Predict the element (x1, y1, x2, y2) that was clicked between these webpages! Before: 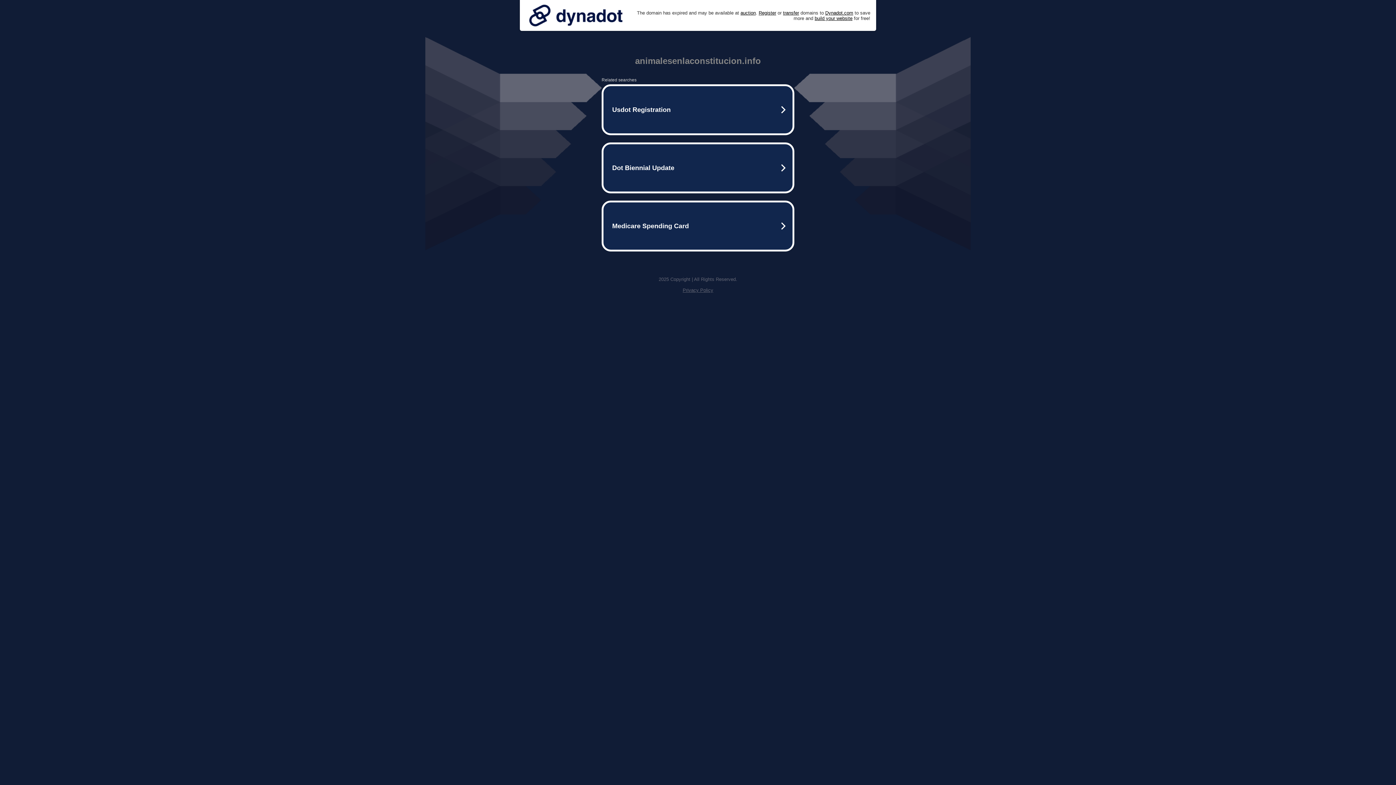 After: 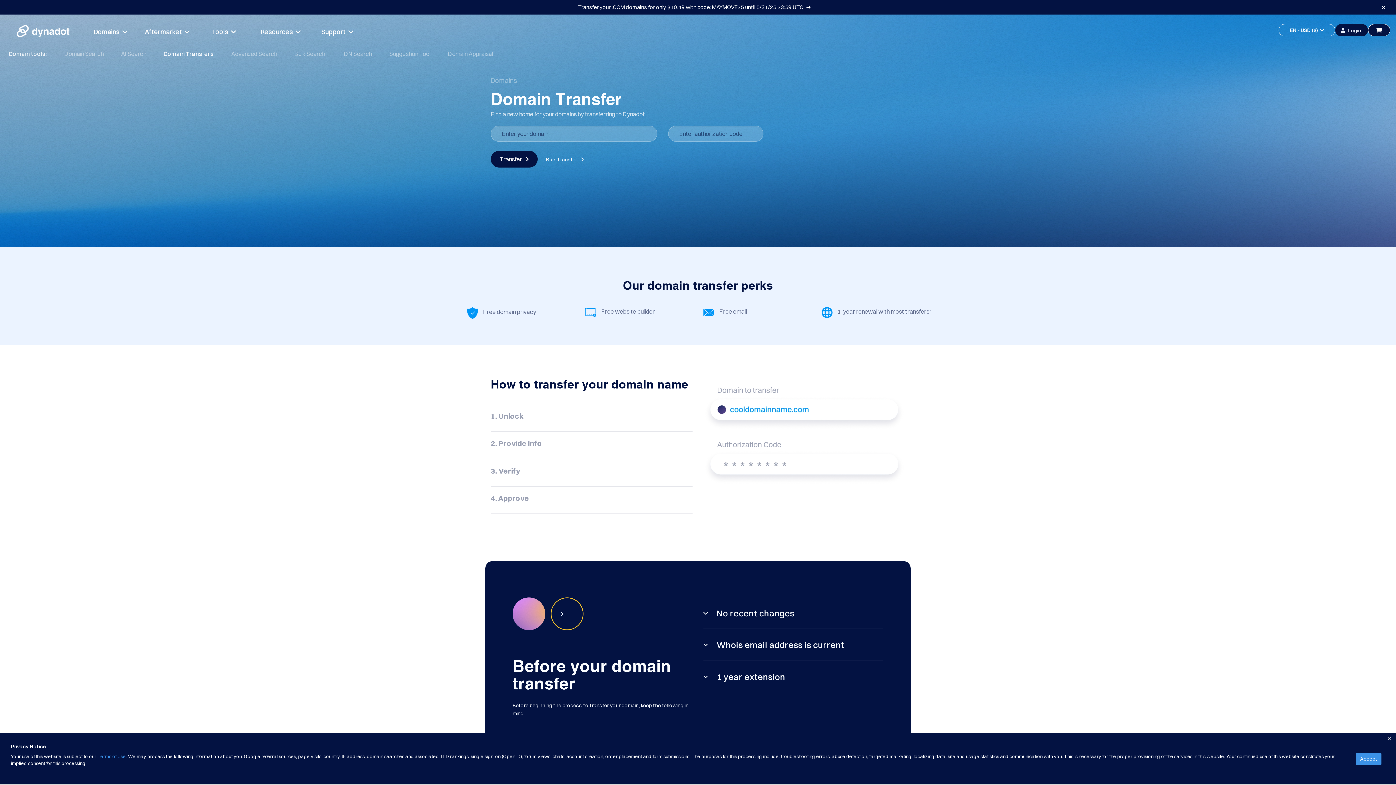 Action: bbox: (783, 10, 799, 15) label: transfer